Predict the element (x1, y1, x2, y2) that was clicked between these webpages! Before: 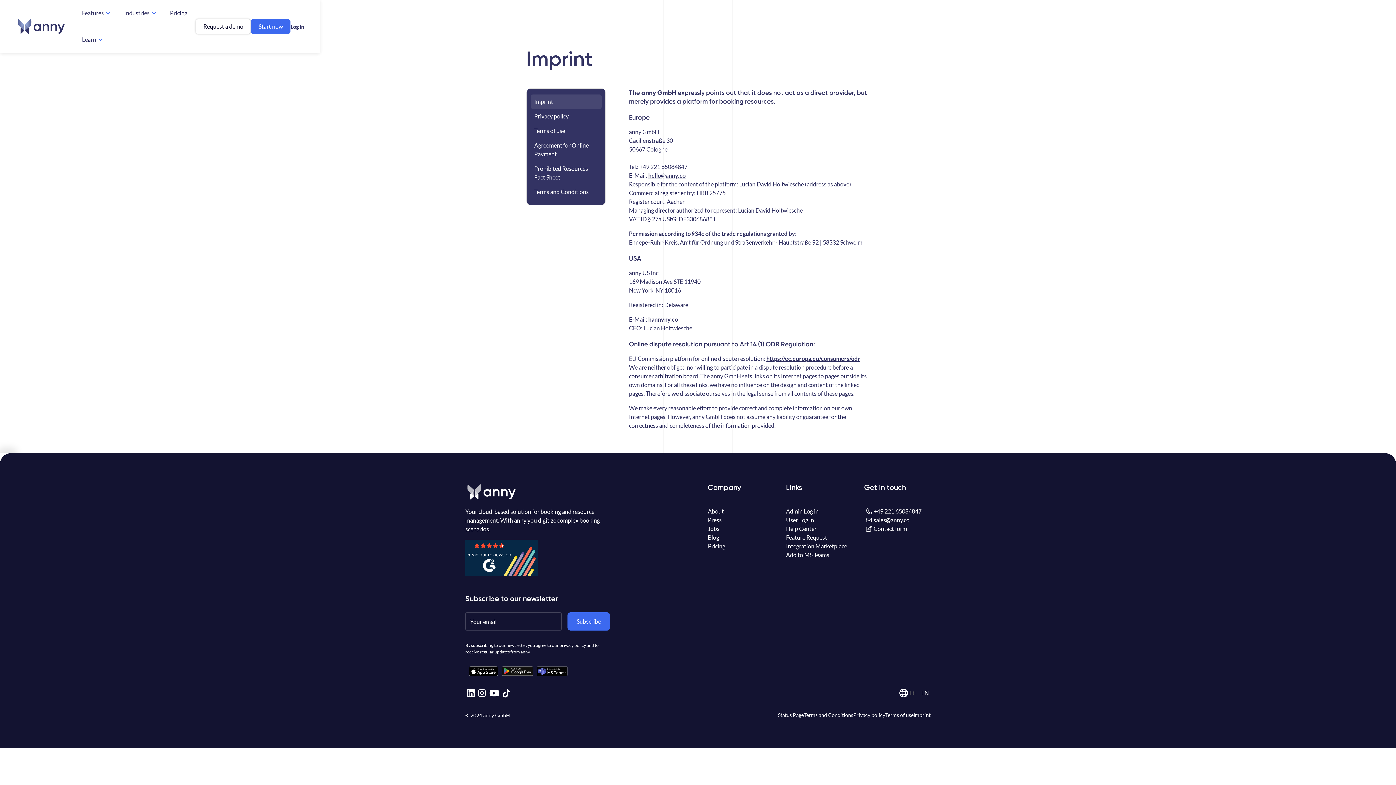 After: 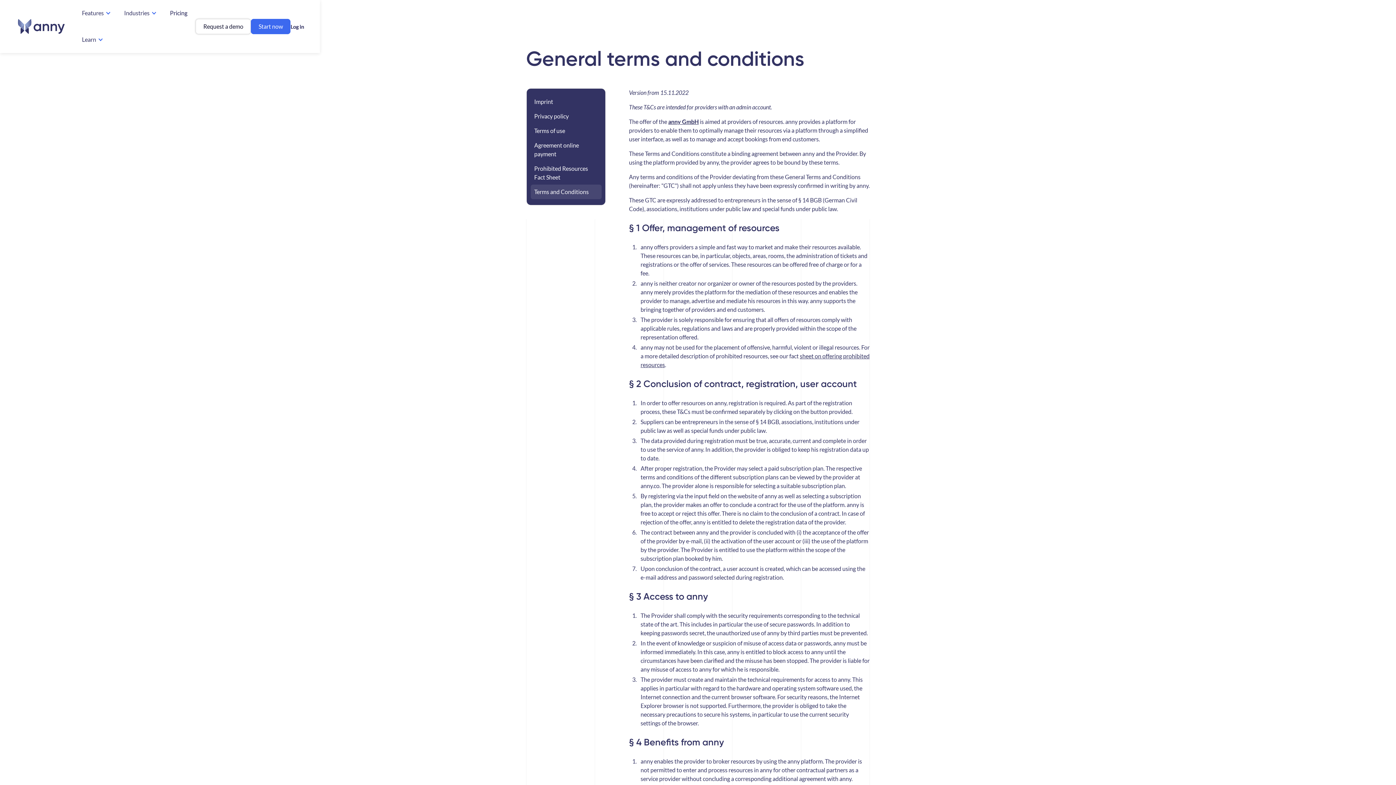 Action: label: Terms and Conditions bbox: (530, 184, 601, 199)